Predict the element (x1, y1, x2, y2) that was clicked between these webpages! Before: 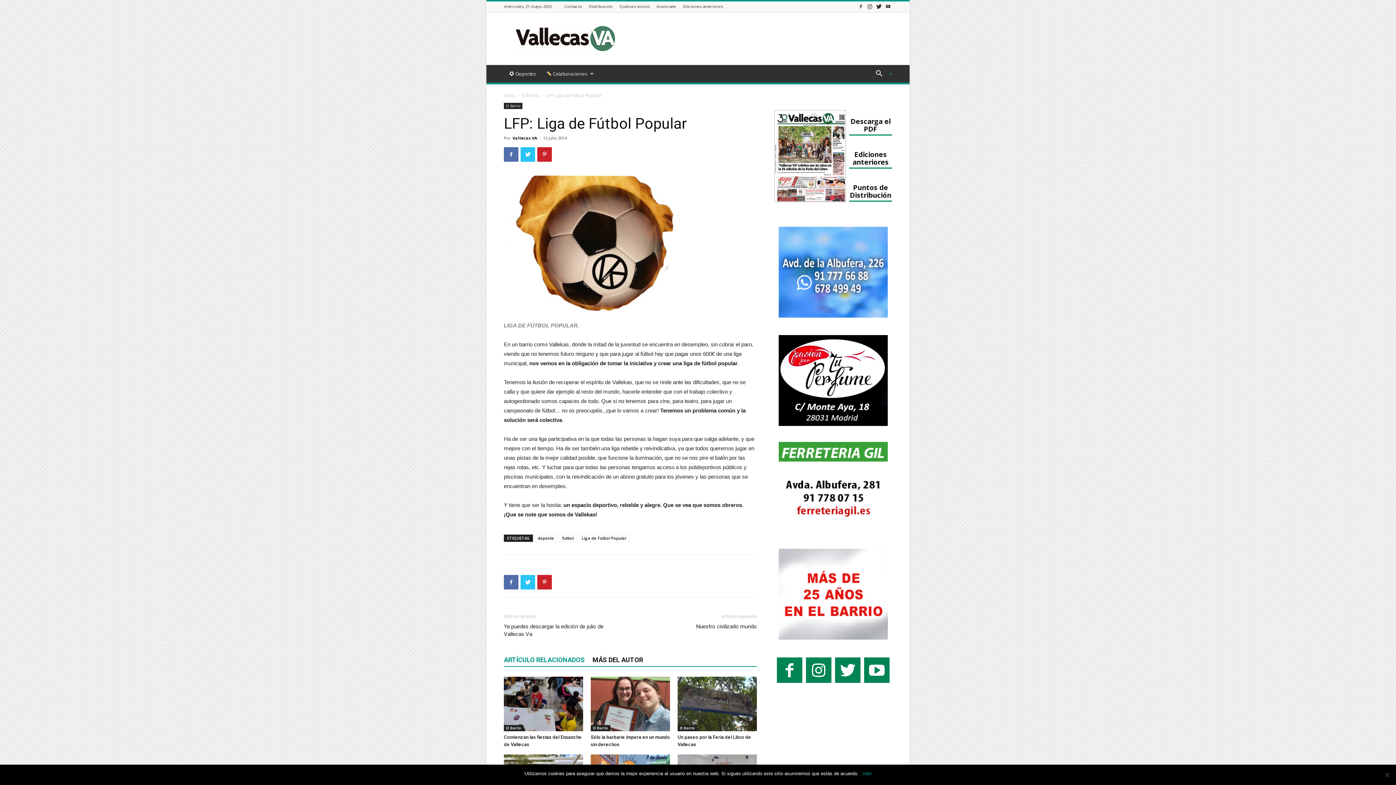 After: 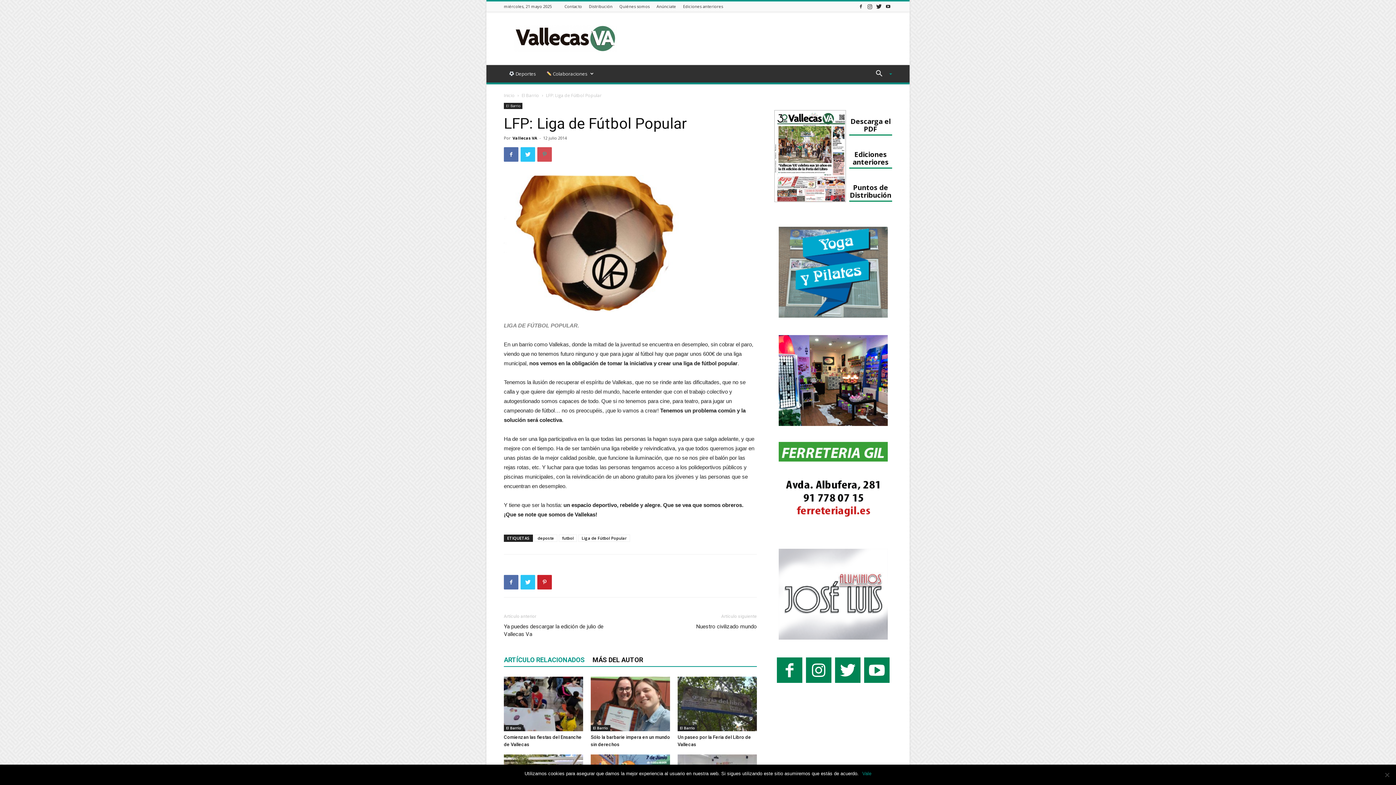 Action: bbox: (537, 147, 552, 161)